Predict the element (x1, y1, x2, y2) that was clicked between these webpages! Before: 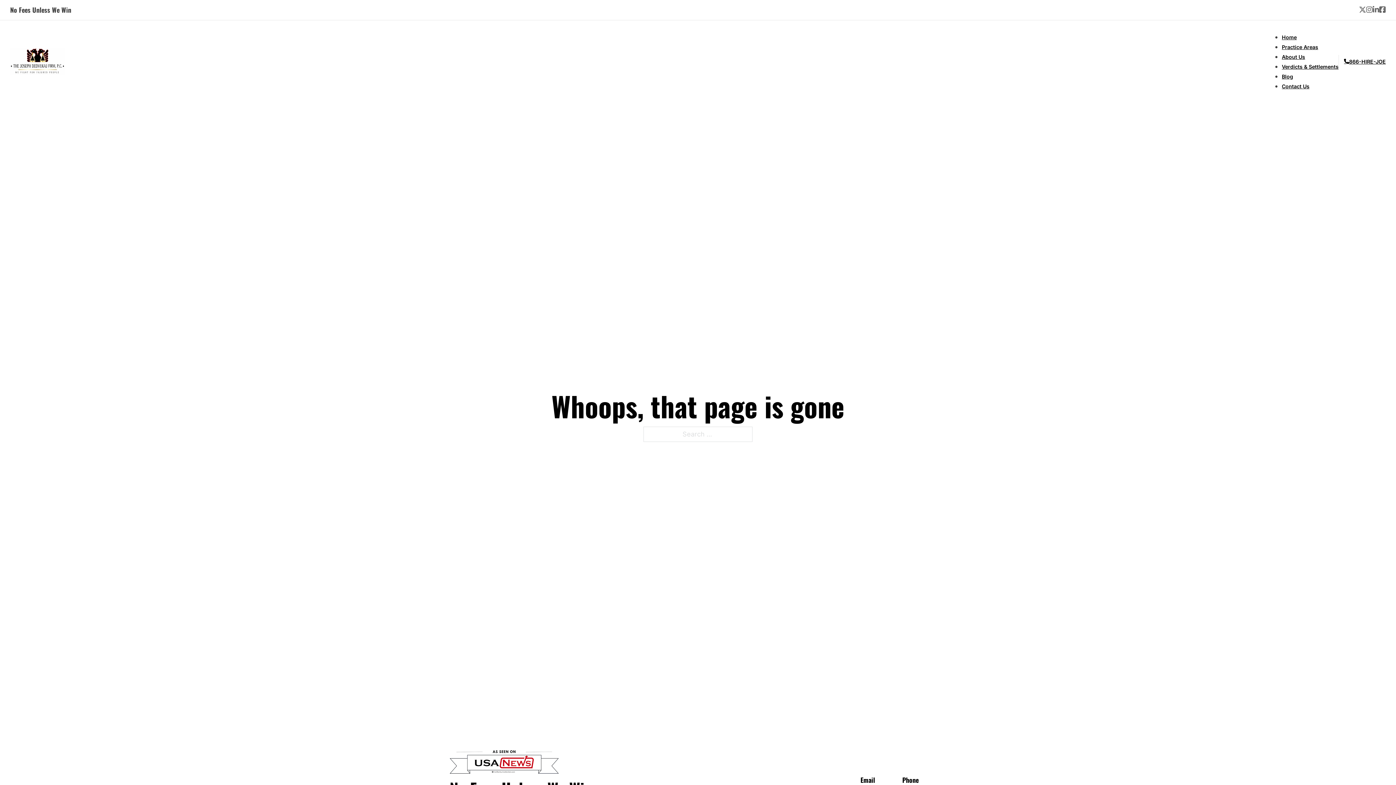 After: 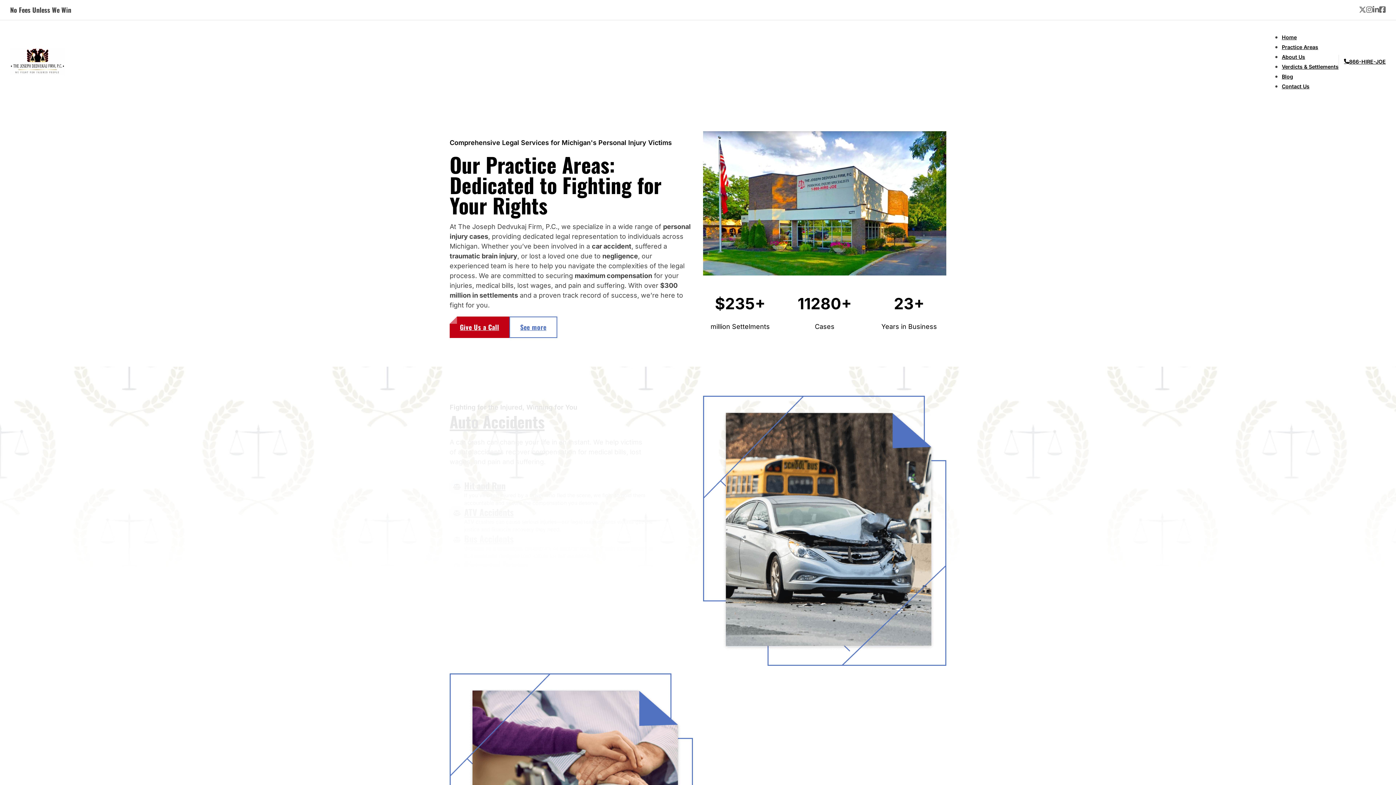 Action: bbox: (1282, 44, 1318, 50) label: Practice Areas